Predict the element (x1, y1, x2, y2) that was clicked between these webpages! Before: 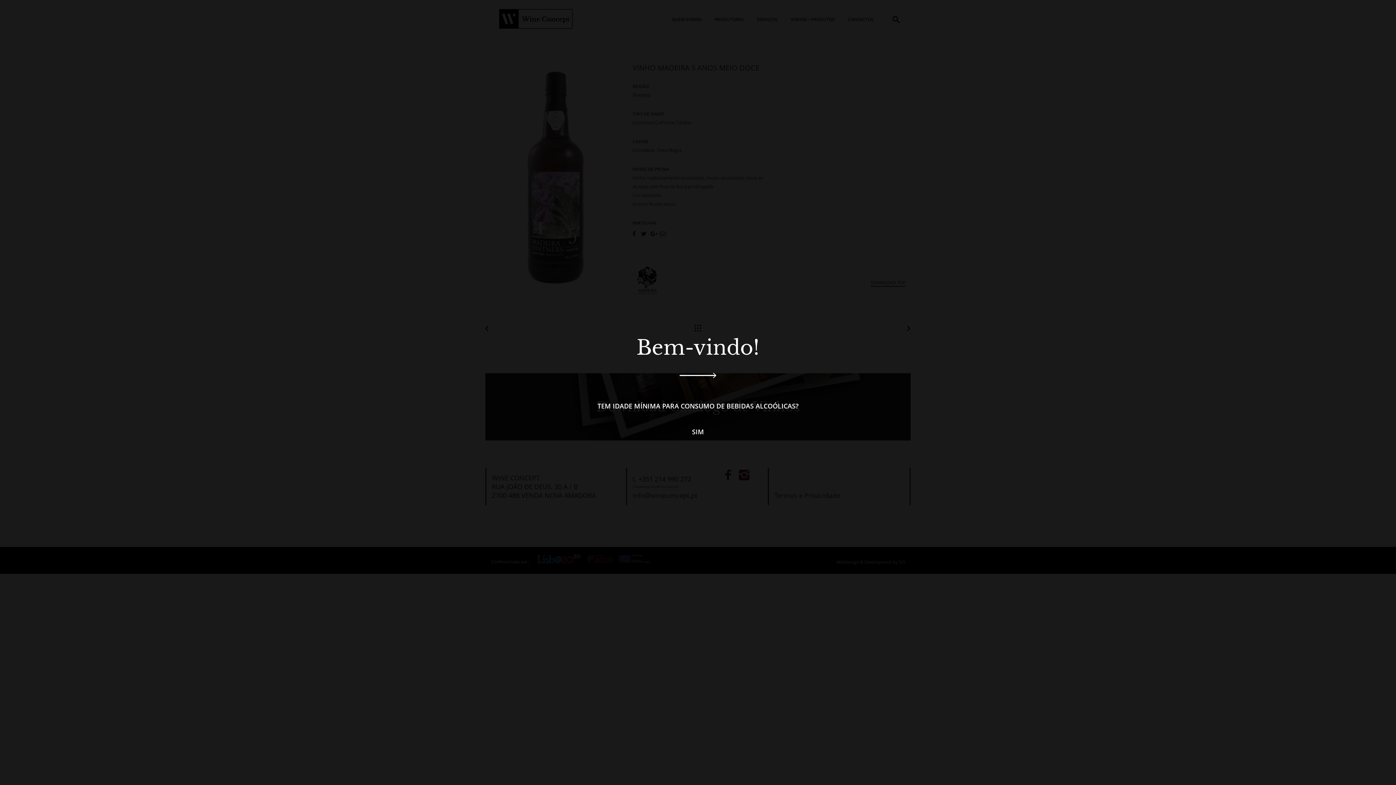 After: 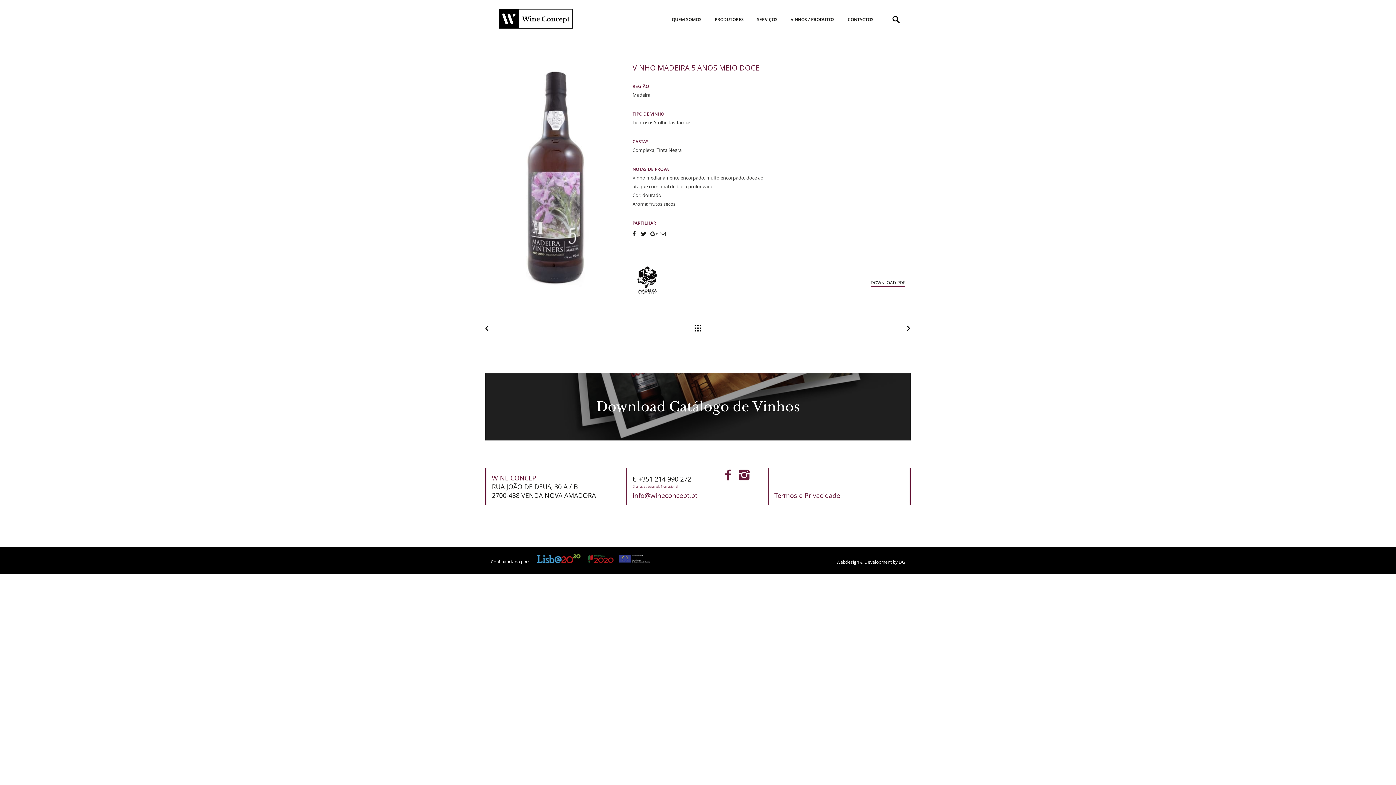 Action: bbox: (692, 427, 704, 436) label: SIM